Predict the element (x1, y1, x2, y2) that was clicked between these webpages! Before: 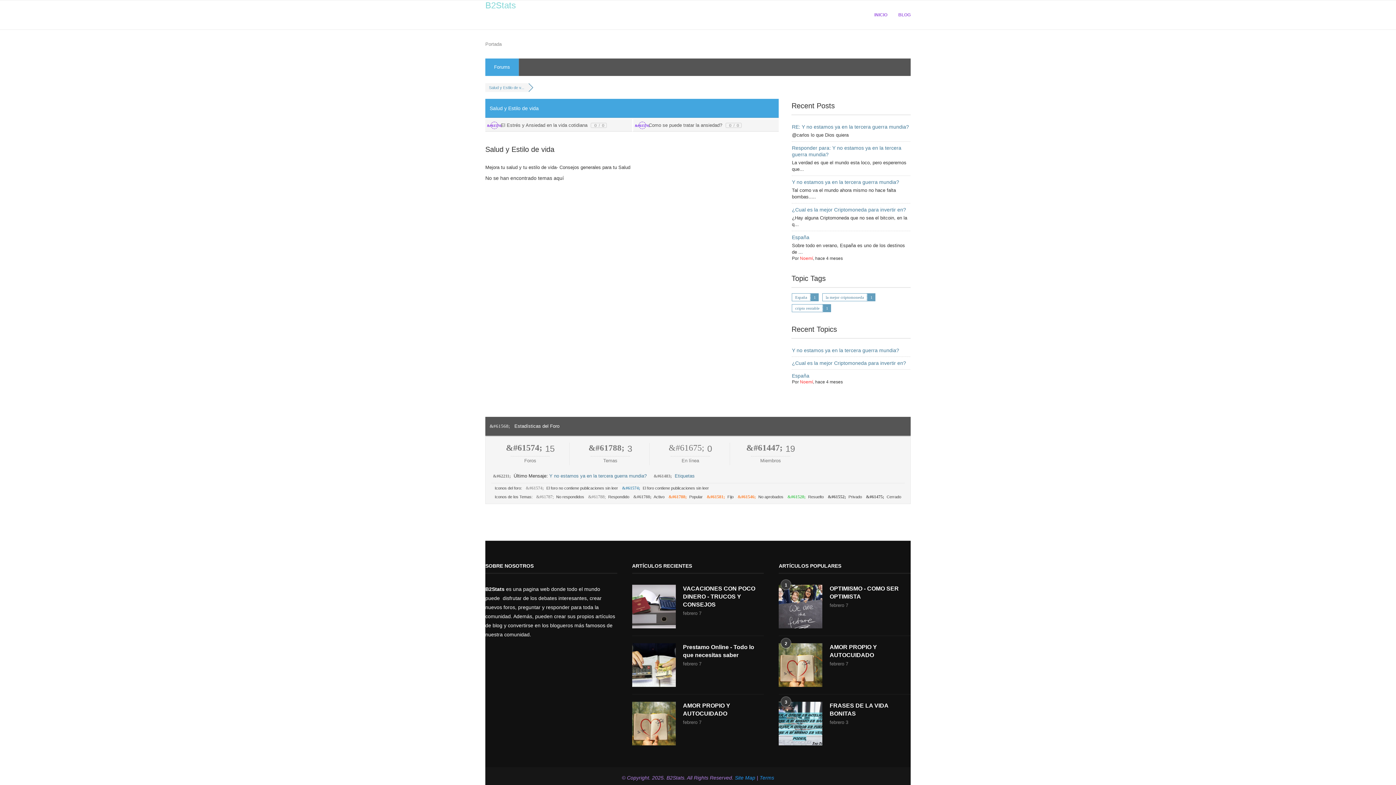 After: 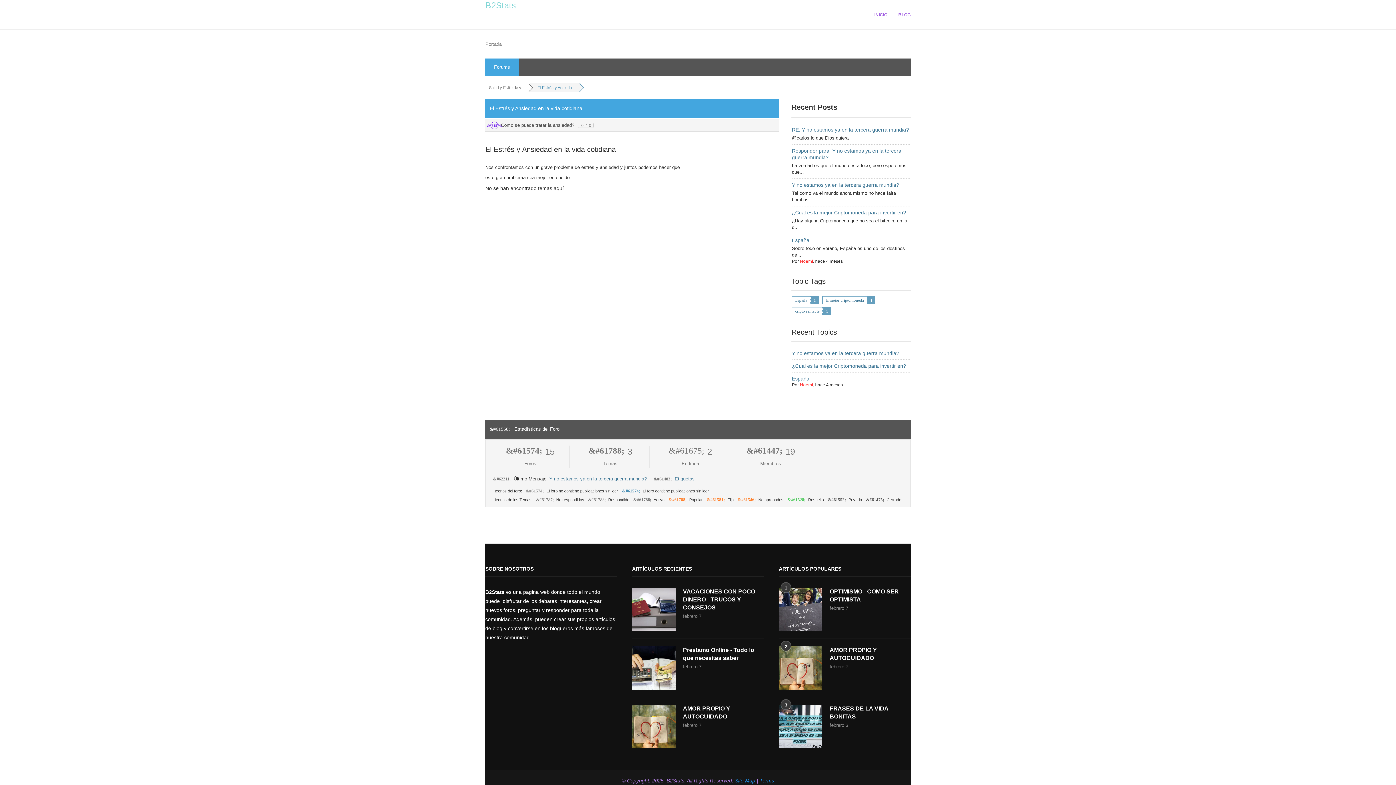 Action: bbox: (501, 121, 606, 128) label: El Estrés y Ansiedad en la vida cotidiana  0 / 0